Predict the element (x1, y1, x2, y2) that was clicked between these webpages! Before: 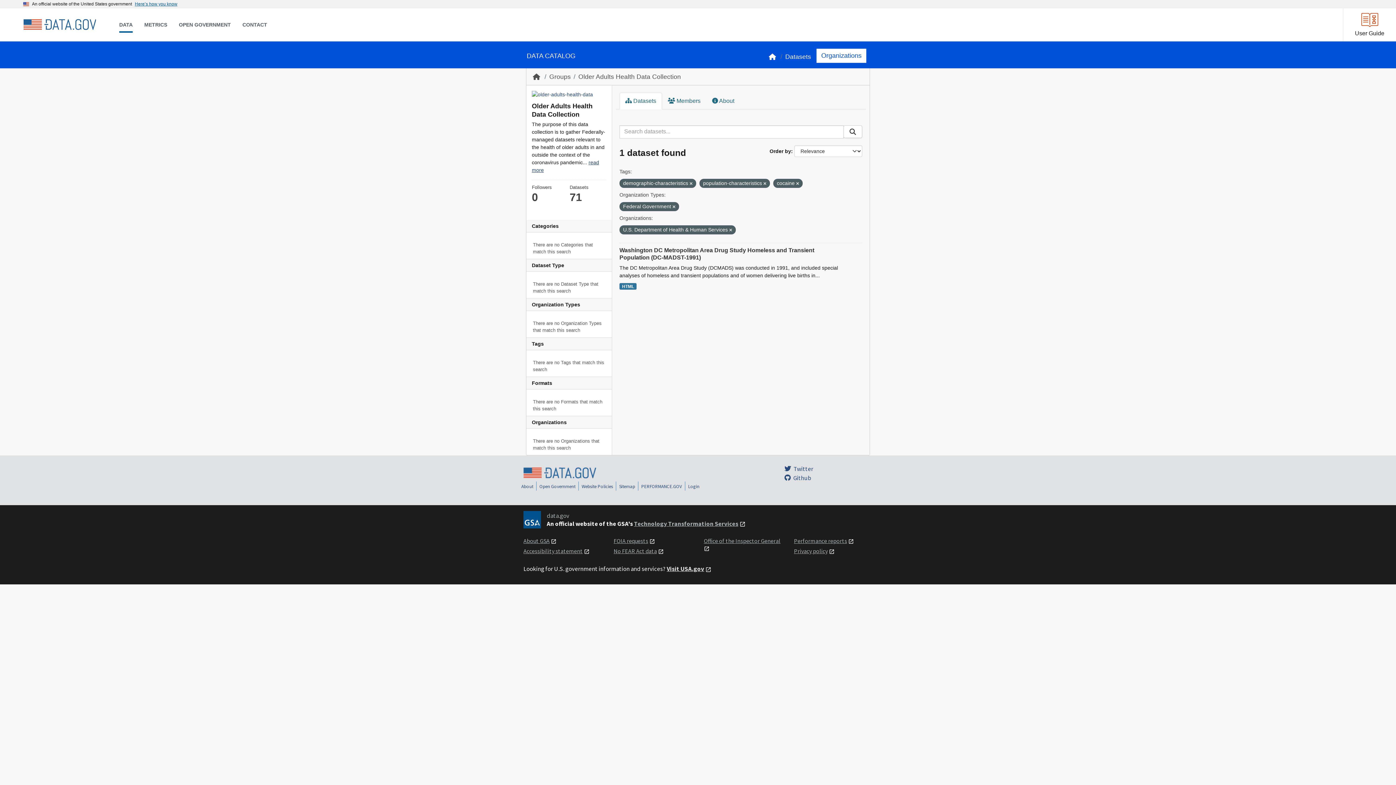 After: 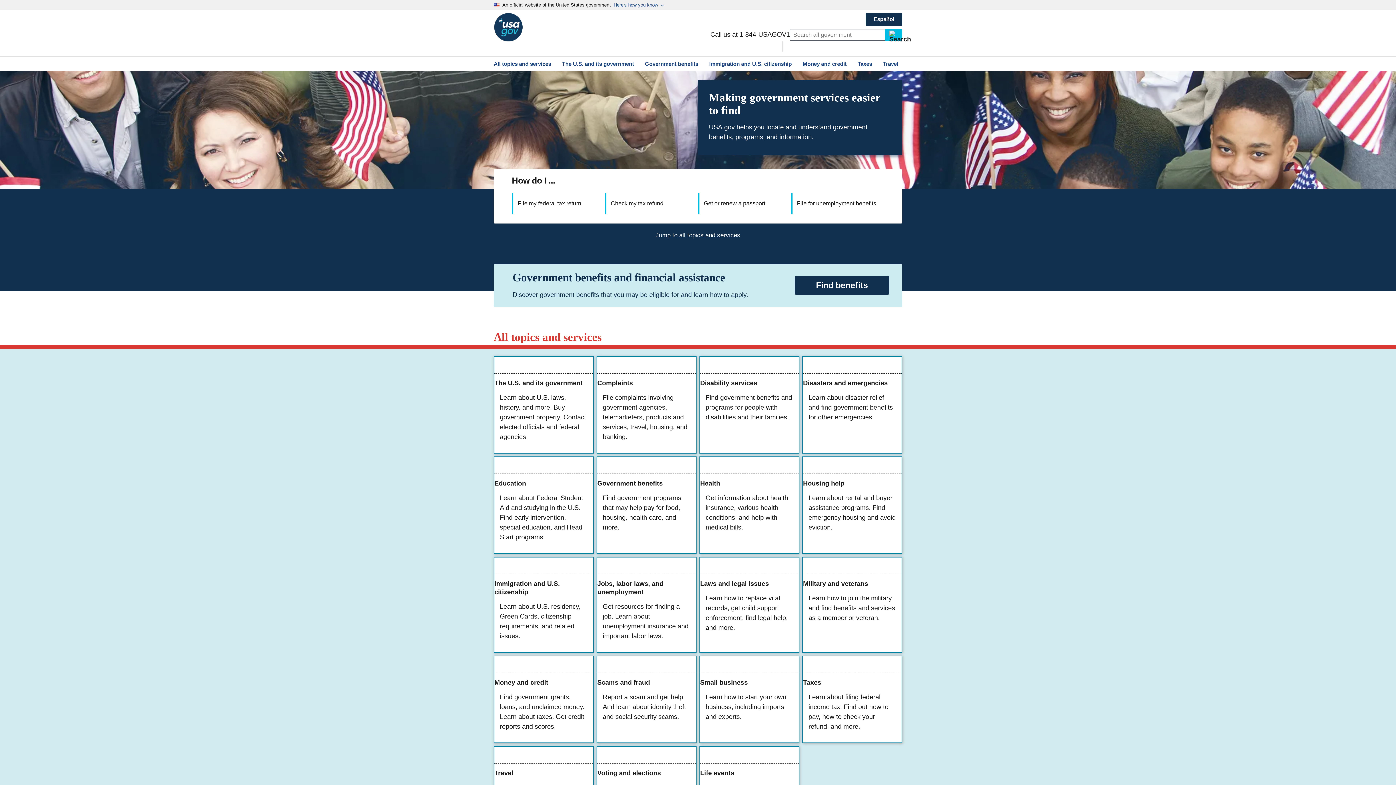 Action: bbox: (666, 565, 704, 573) label: Visit USA.gov